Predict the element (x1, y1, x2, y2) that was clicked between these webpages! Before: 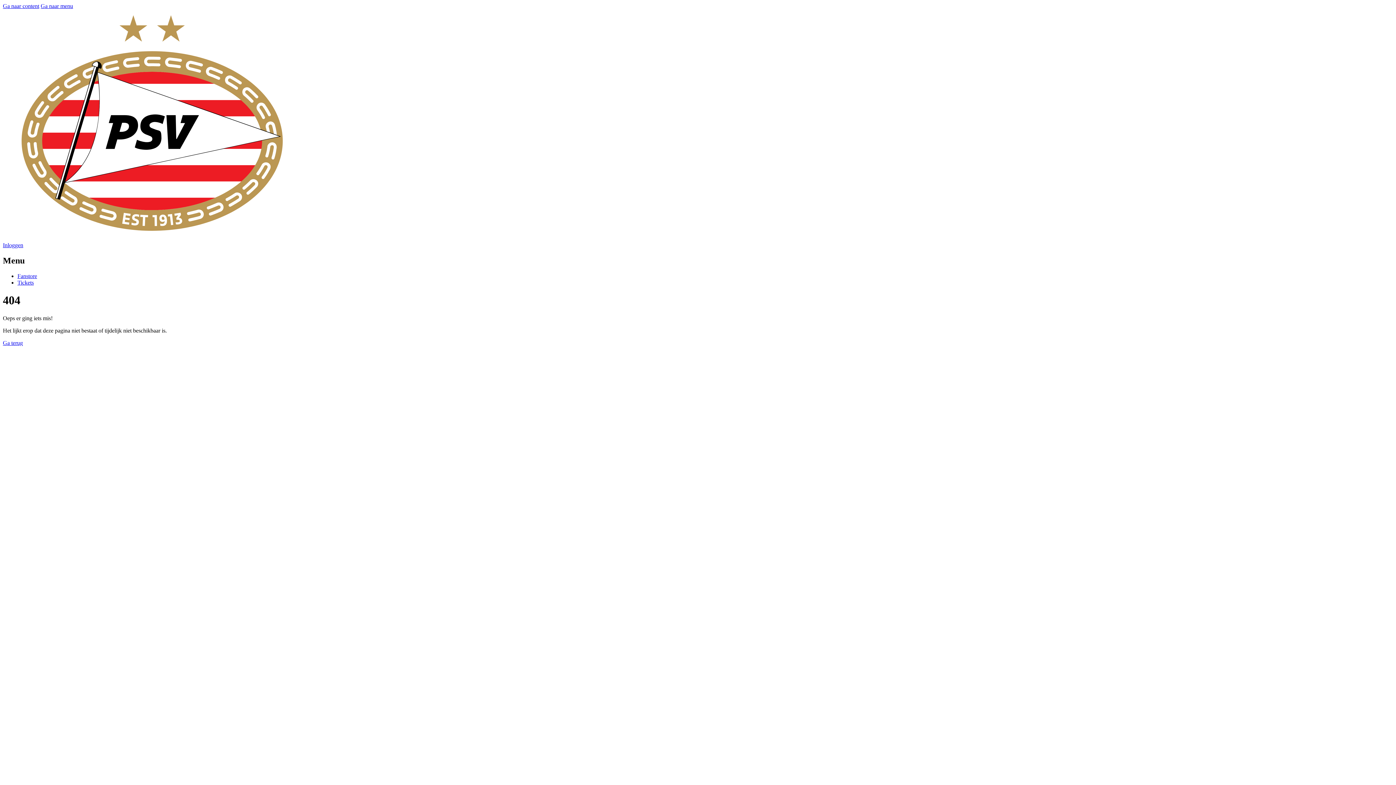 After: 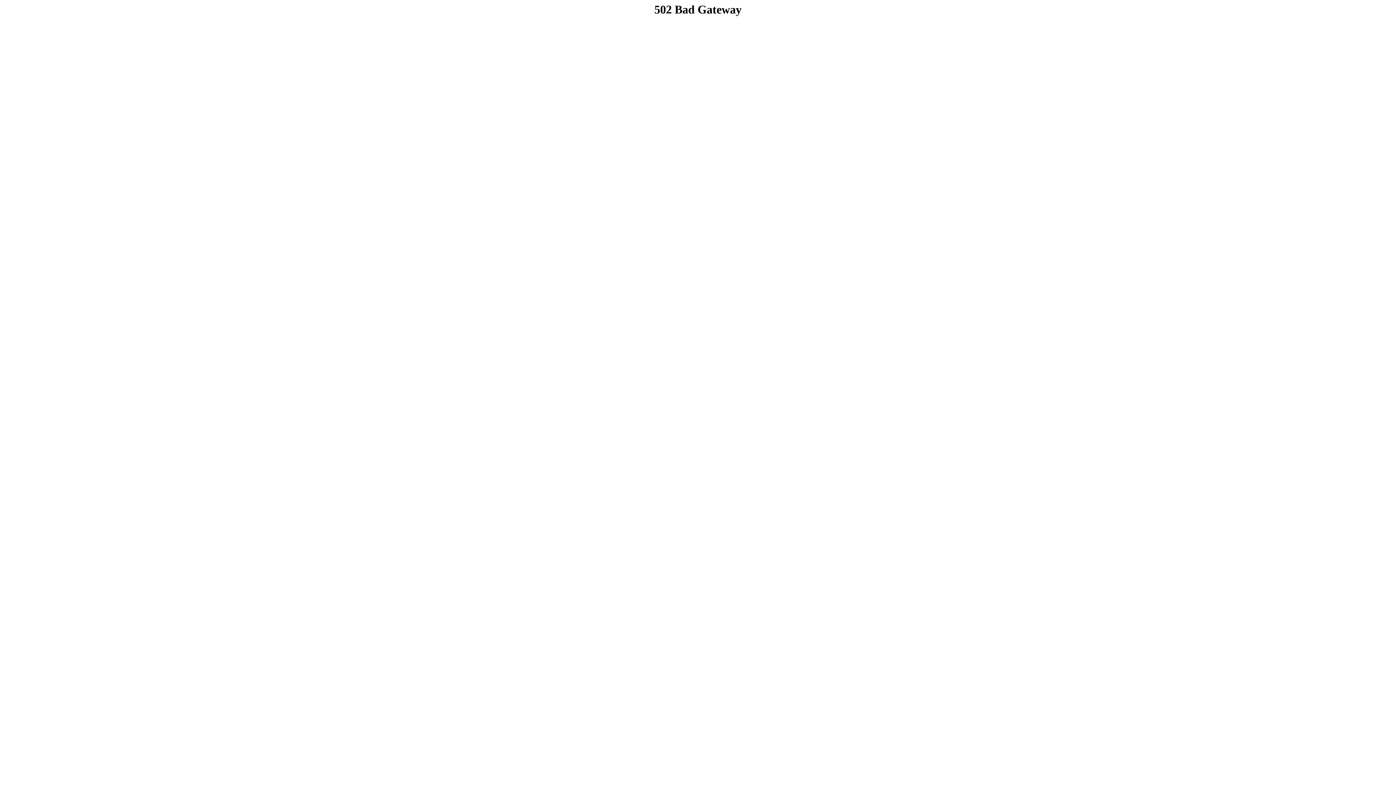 Action: bbox: (17, 273, 37, 279) label: Fanstore